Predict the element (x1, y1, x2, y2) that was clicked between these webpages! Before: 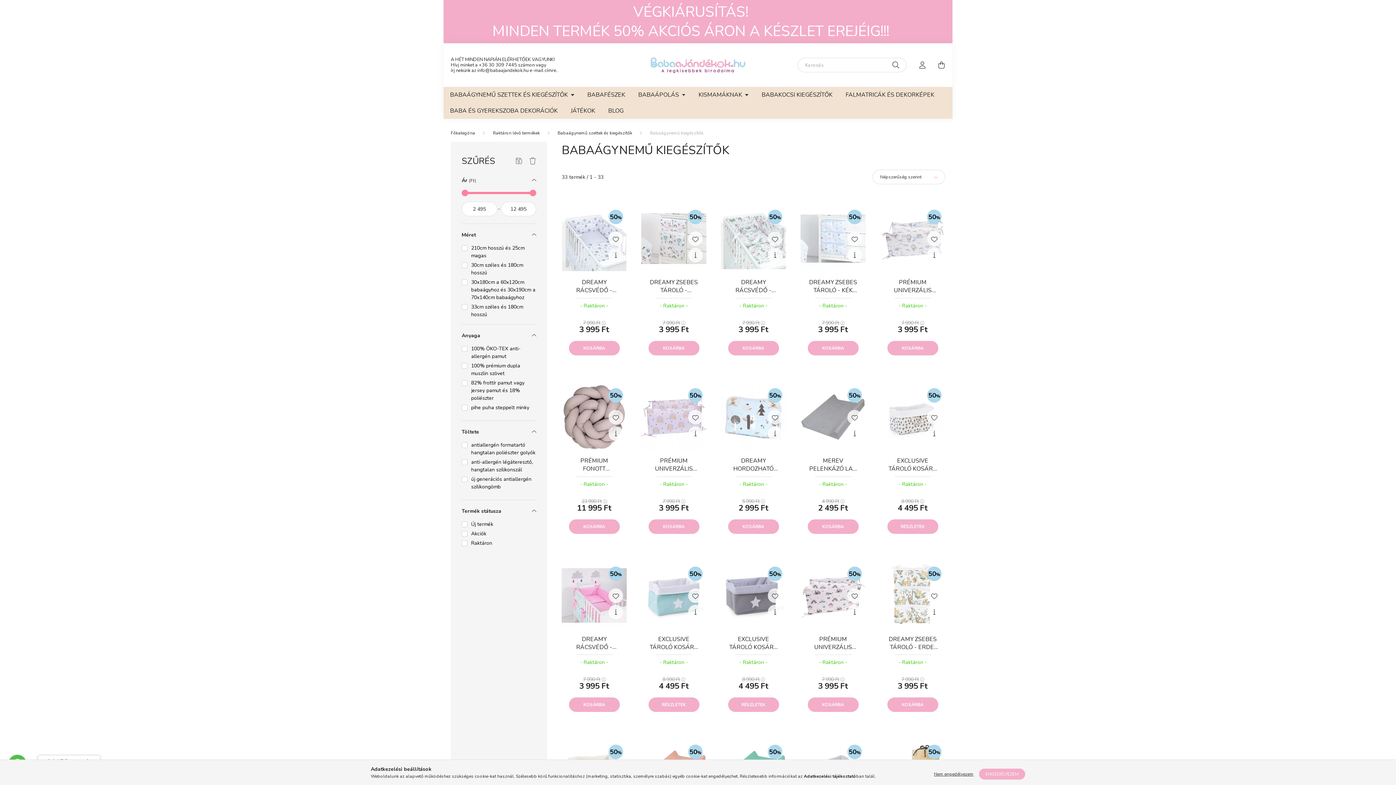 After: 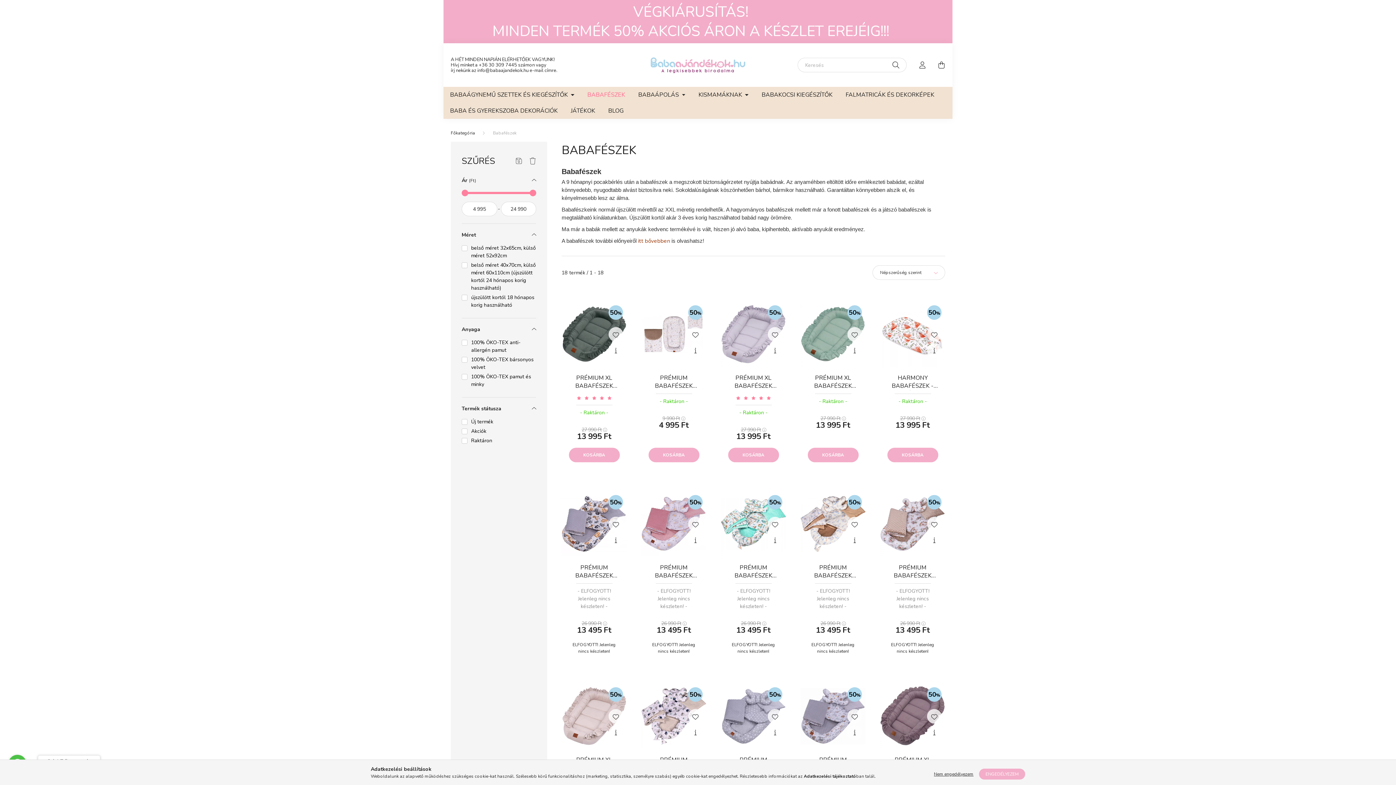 Action: bbox: (580, 86, 631, 102) label: BABAFÉSZEK